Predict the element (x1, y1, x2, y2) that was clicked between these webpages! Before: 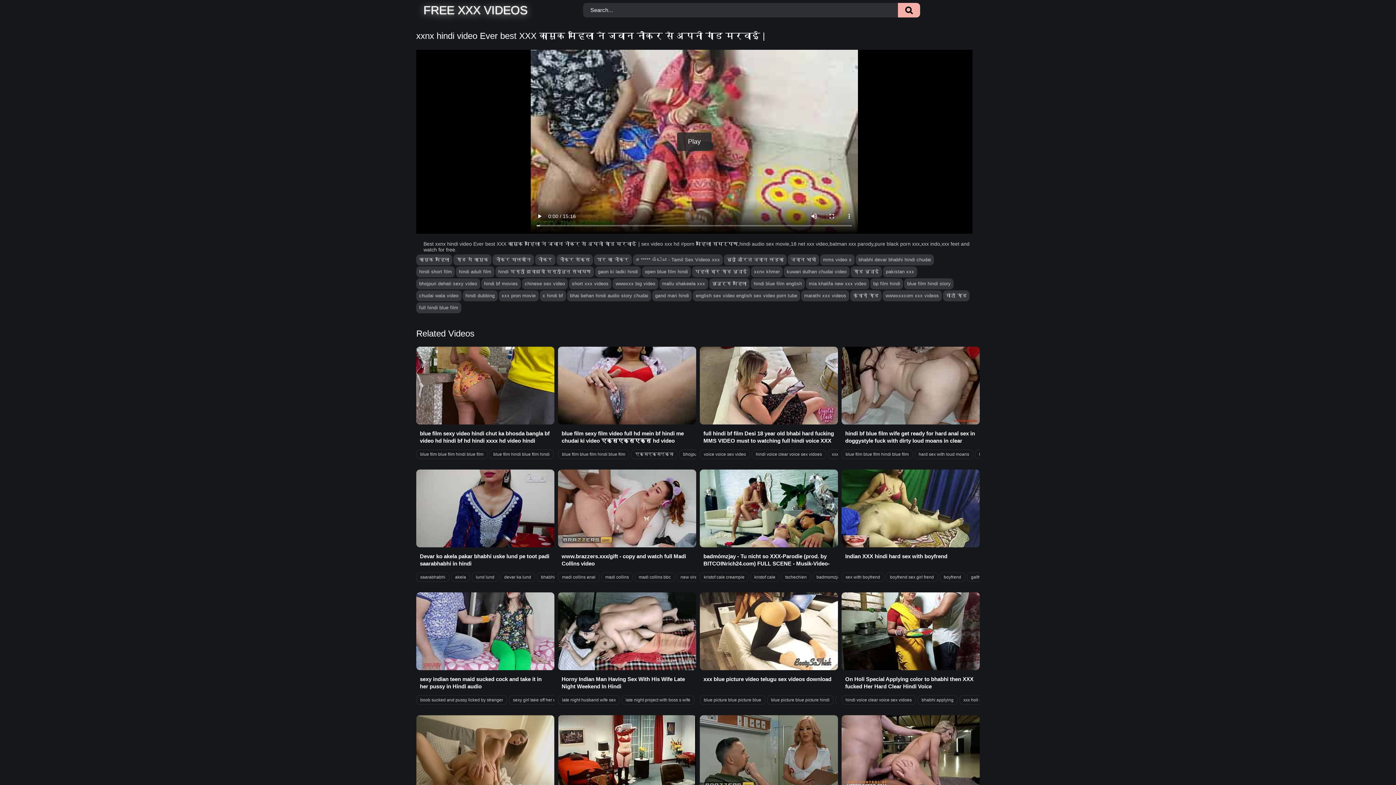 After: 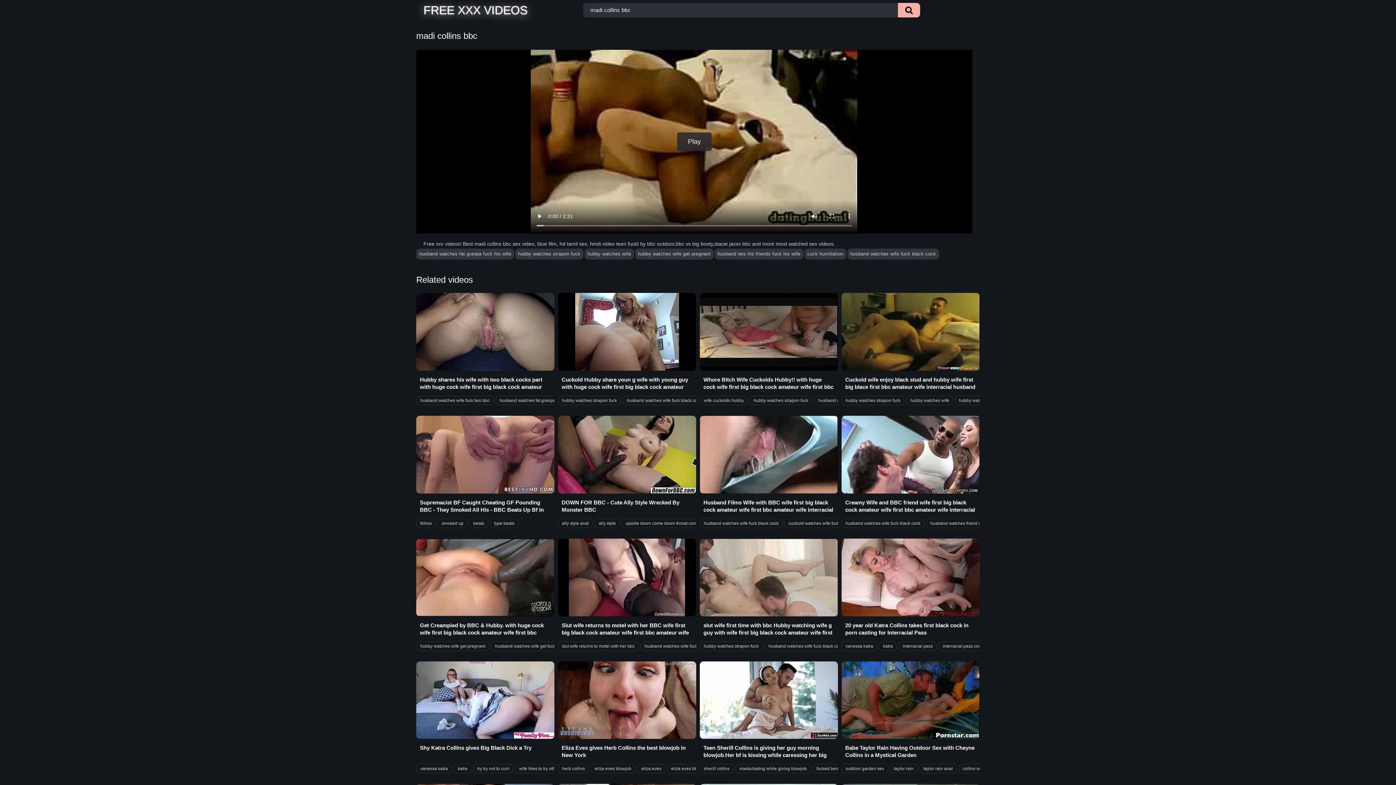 Action: label: madi collins bbc bbox: (634, 572, 674, 582)